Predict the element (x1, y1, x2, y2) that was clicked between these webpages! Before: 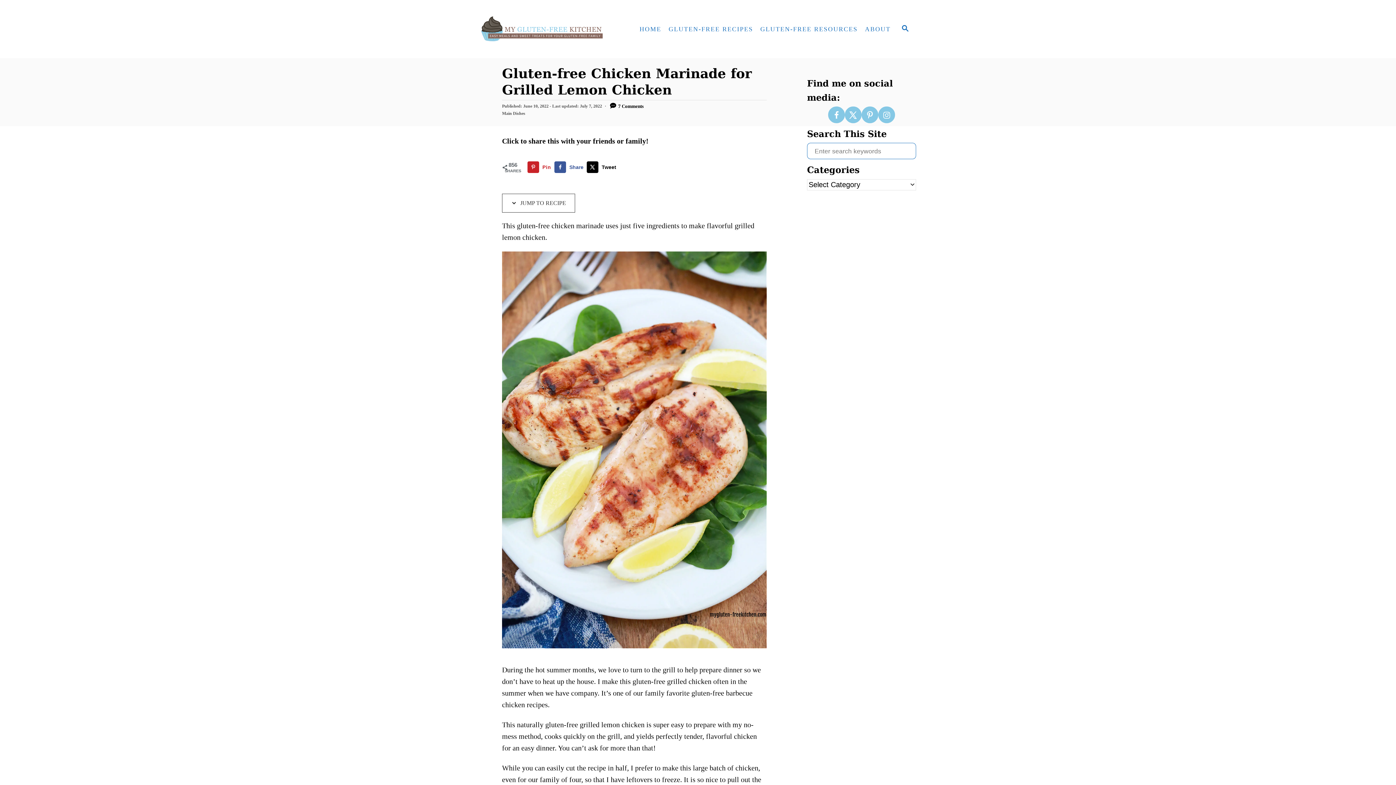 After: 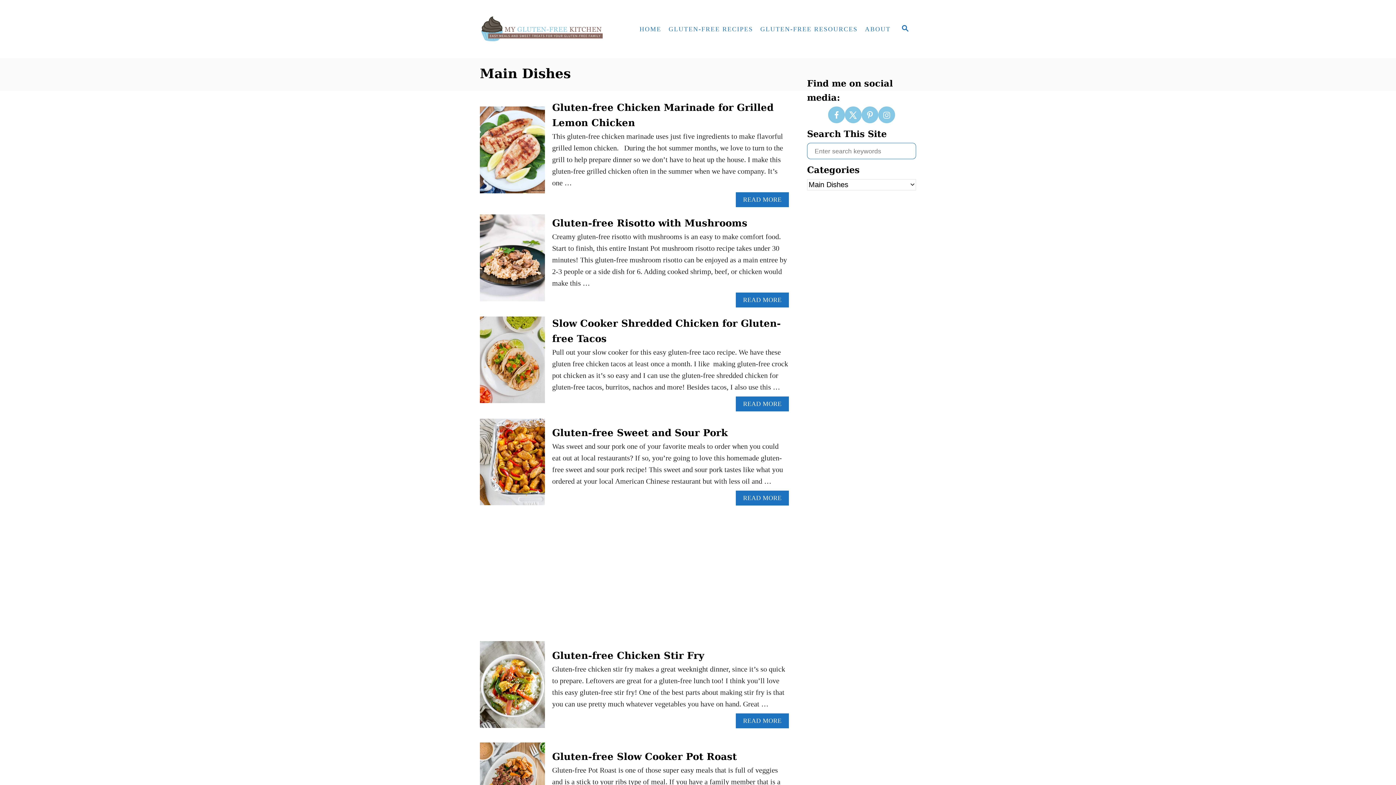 Action: bbox: (502, 111, 525, 116) label: Main Dishes